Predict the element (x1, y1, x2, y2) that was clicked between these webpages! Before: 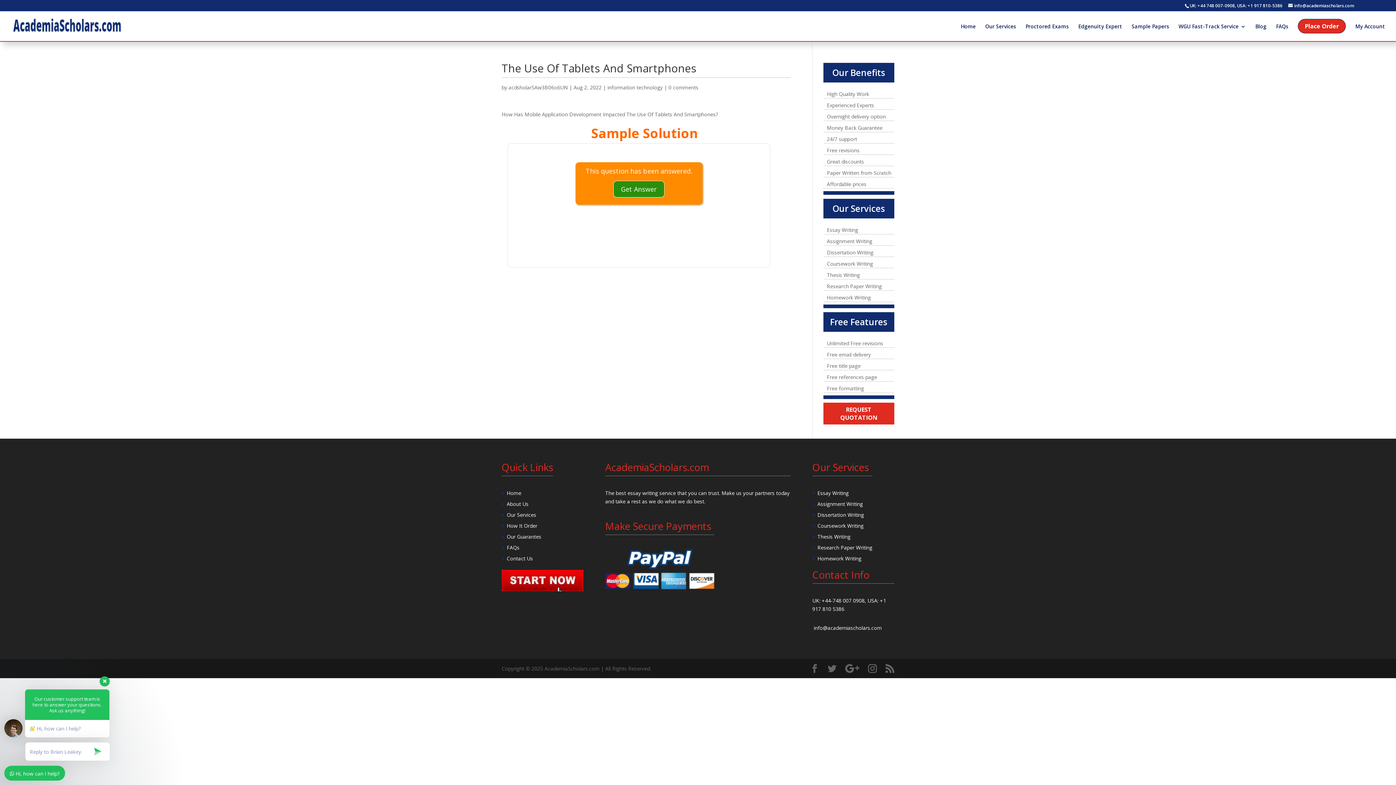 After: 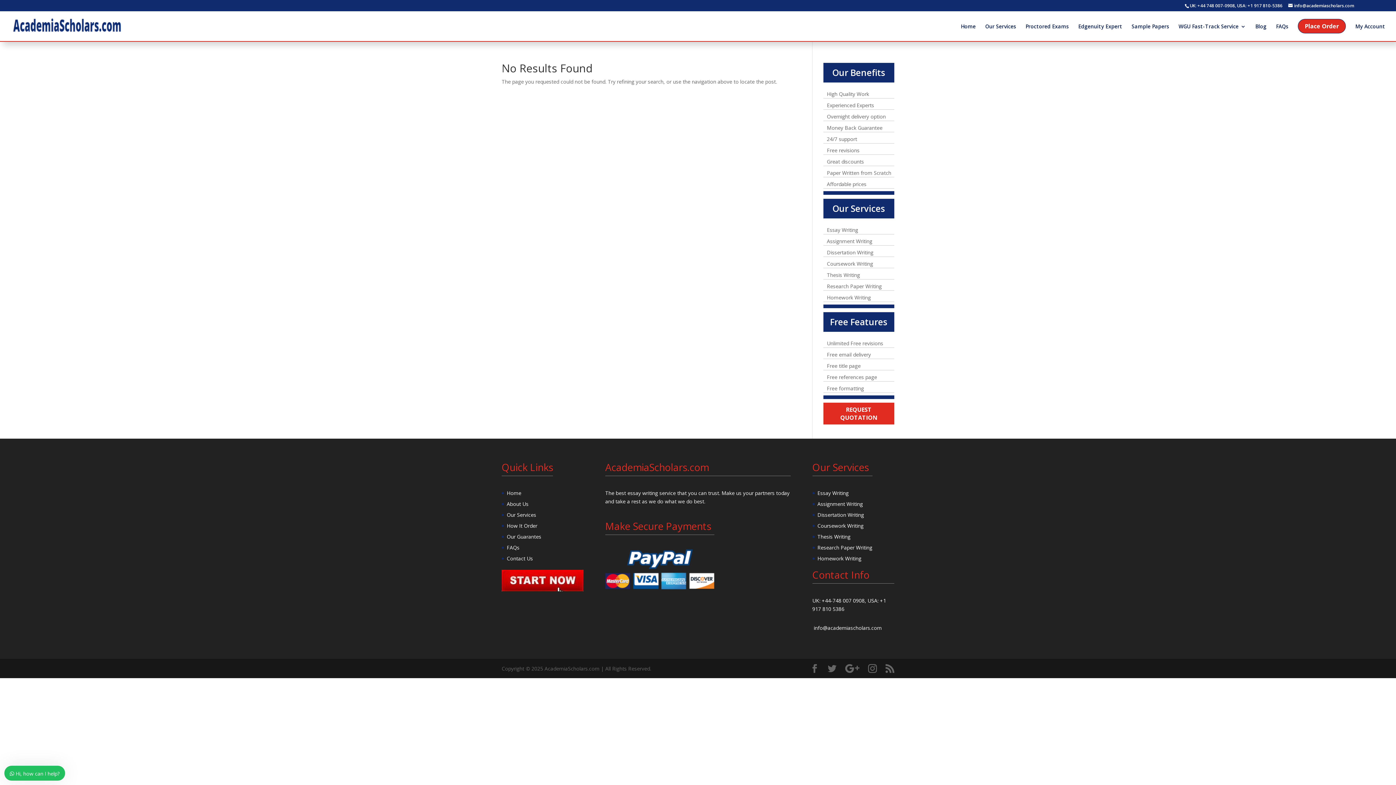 Action: label: Dissertation Writing bbox: (817, 511, 864, 518)